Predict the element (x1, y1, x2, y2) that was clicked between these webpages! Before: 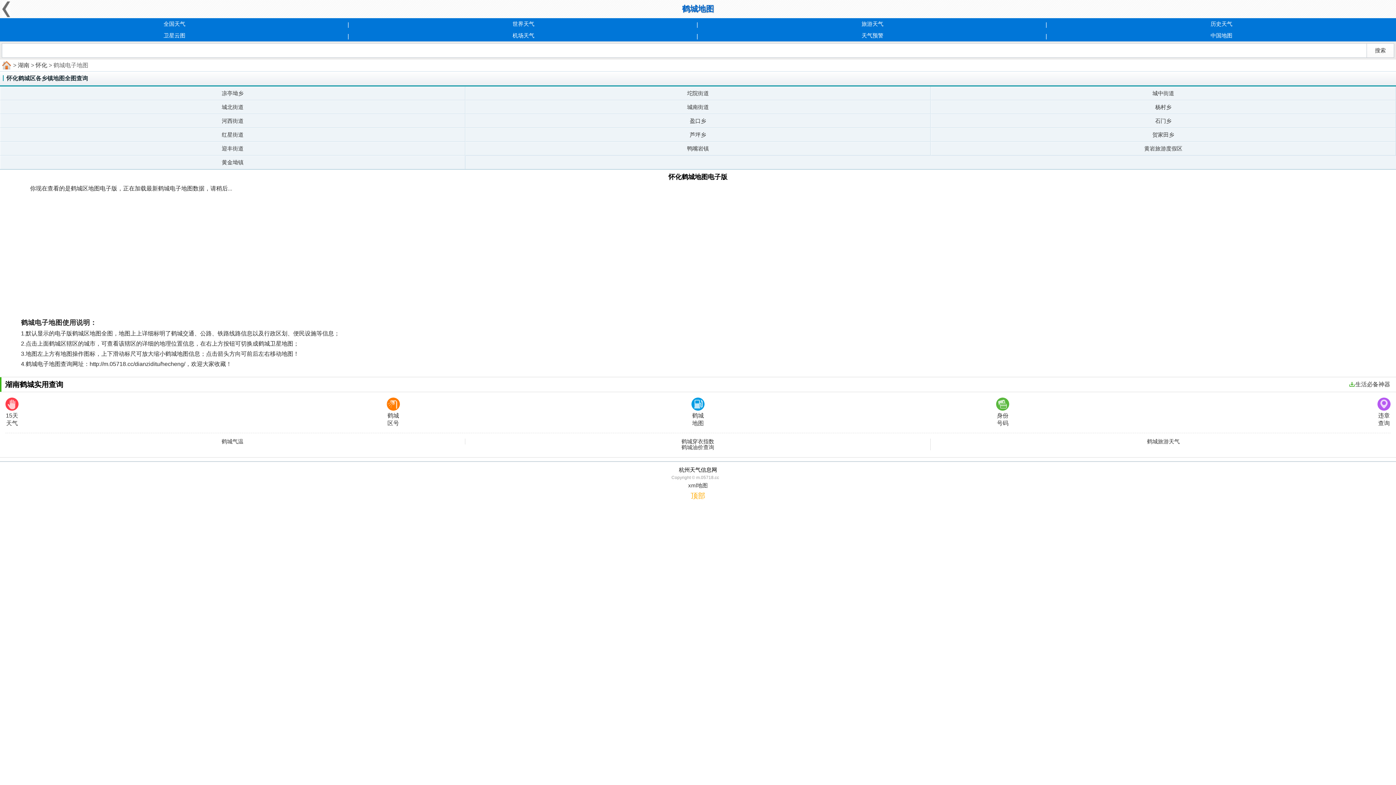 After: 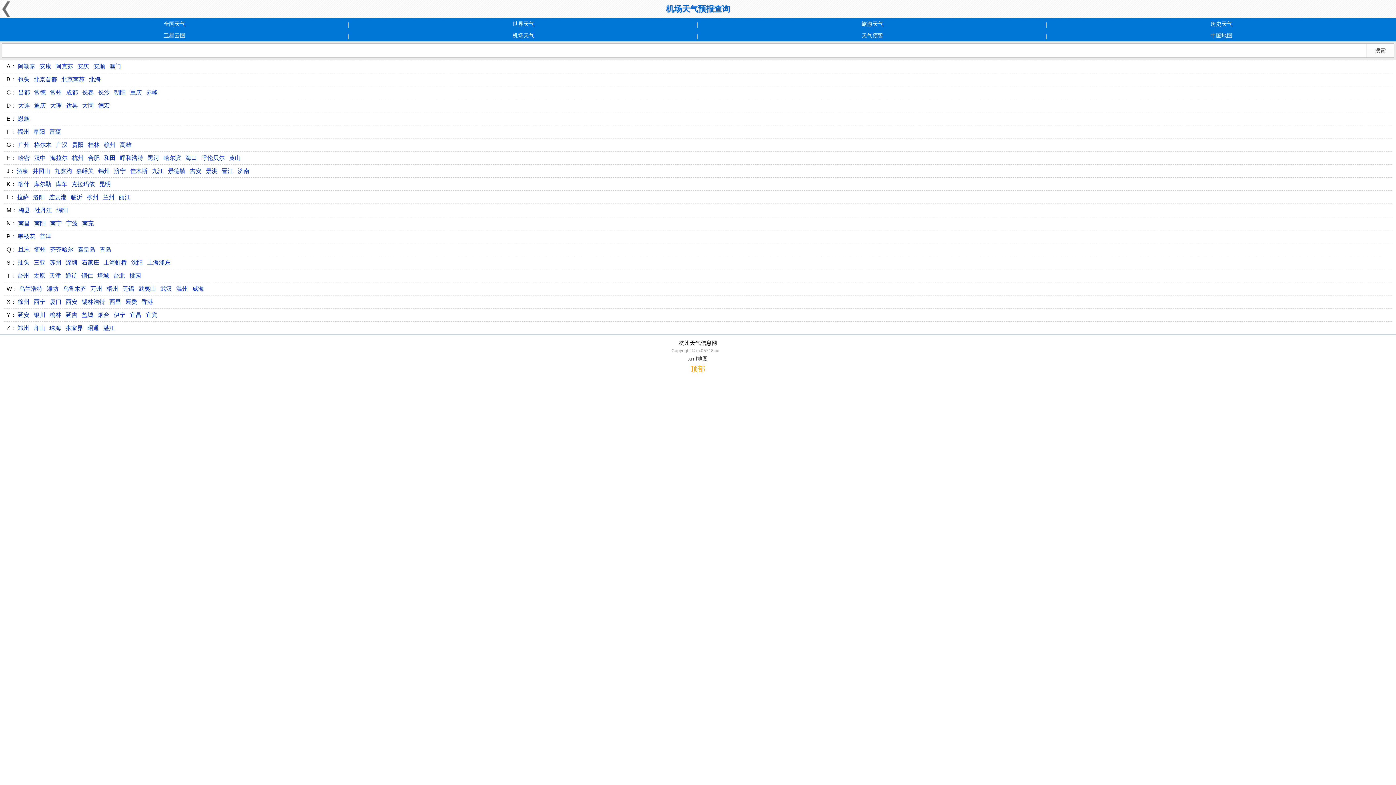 Action: bbox: (349, 29, 698, 41) label: 机场天气